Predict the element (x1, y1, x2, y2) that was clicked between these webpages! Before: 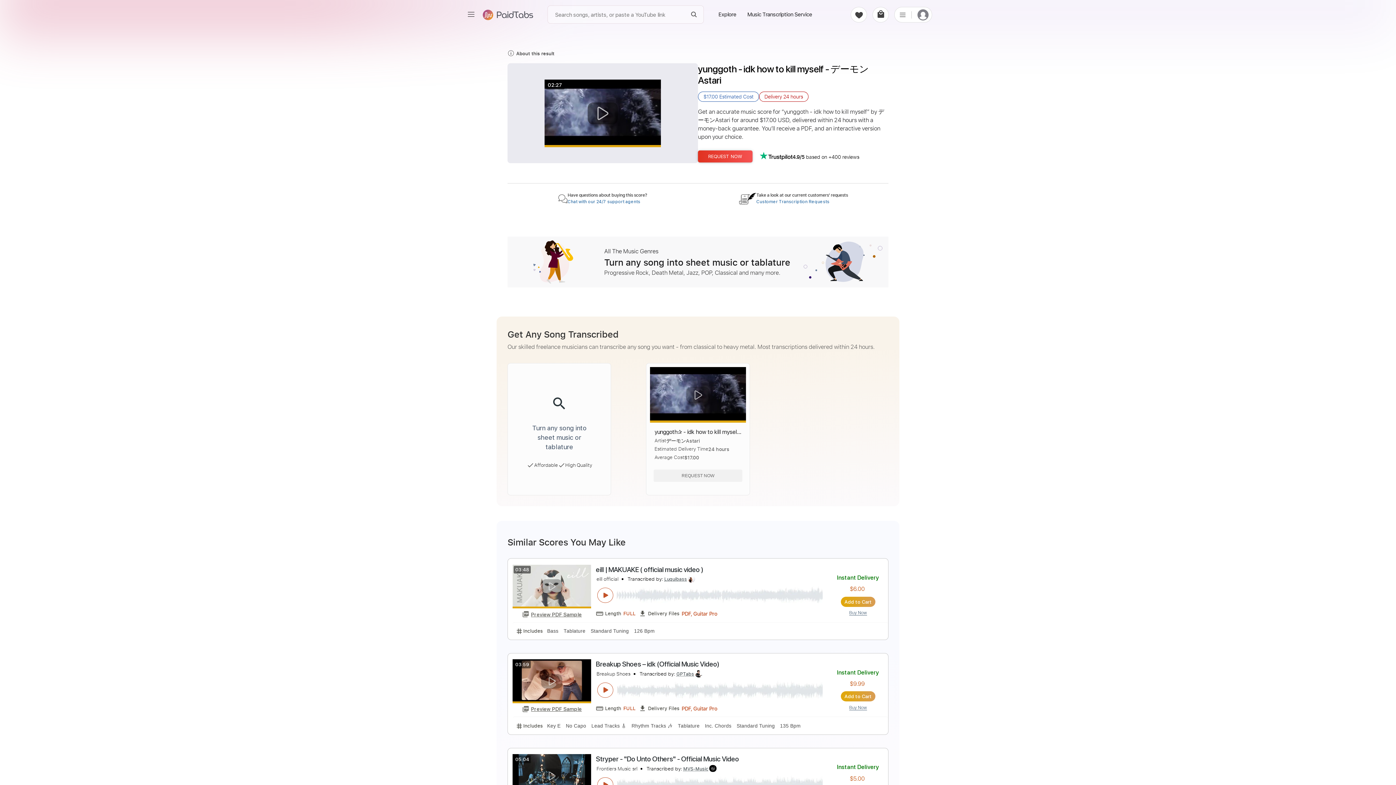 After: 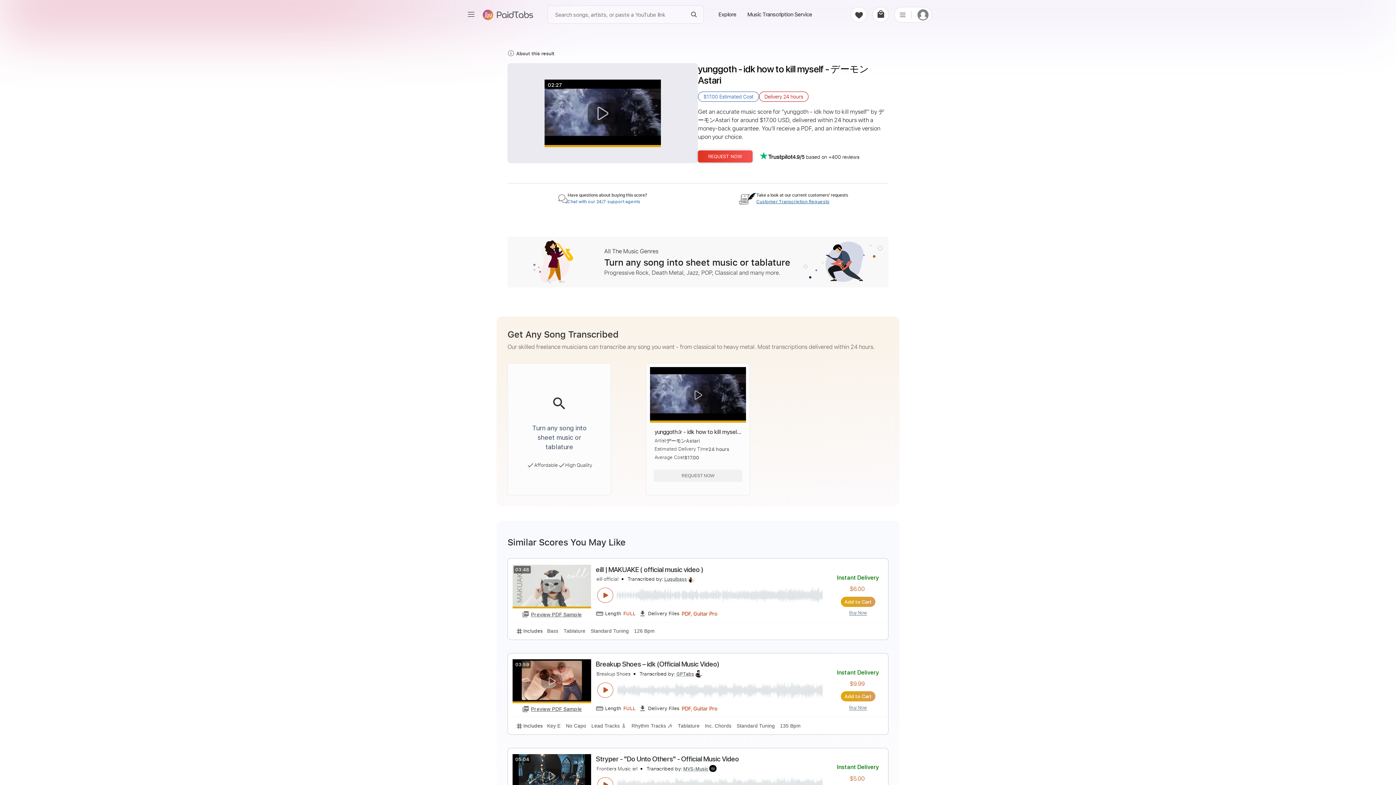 Action: bbox: (756, 199, 829, 204) label: Customer Transcription Requests